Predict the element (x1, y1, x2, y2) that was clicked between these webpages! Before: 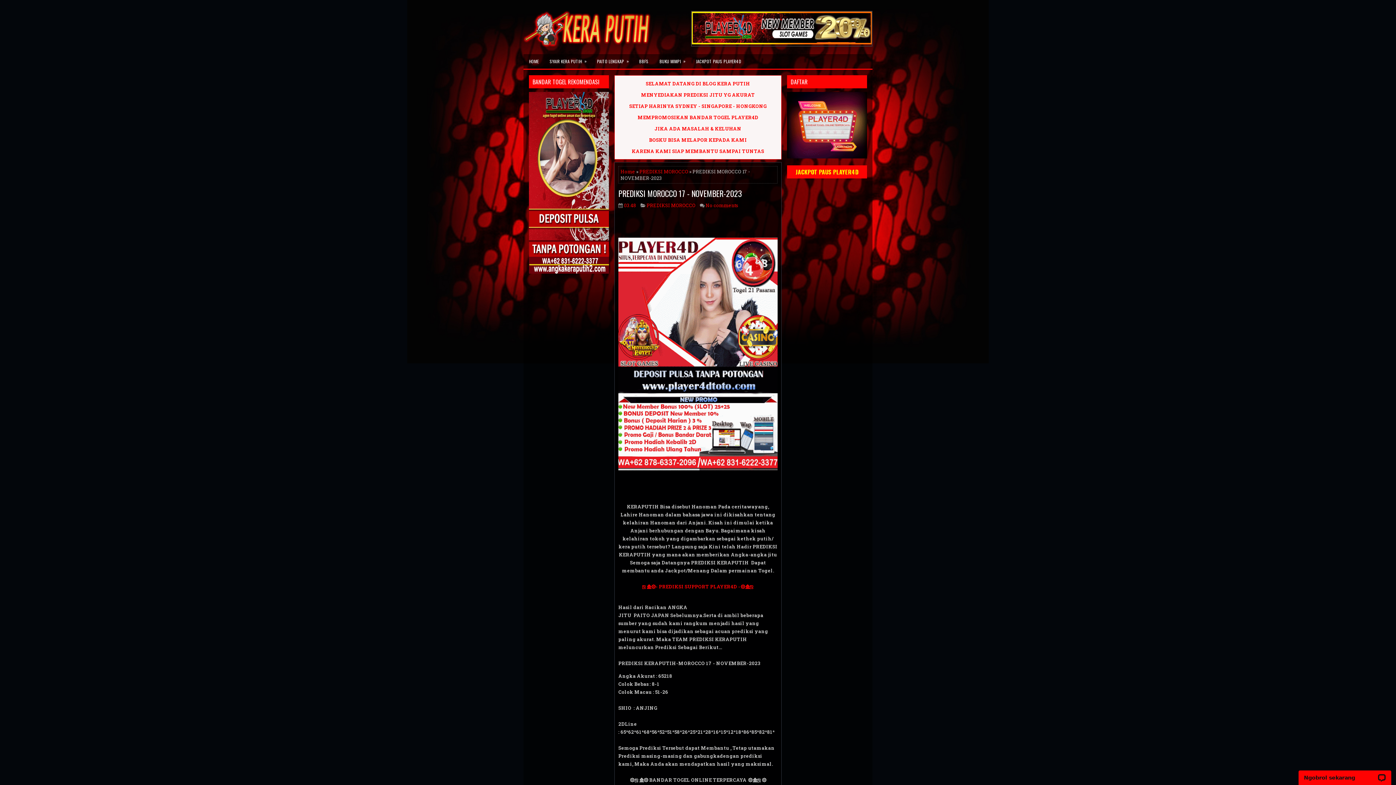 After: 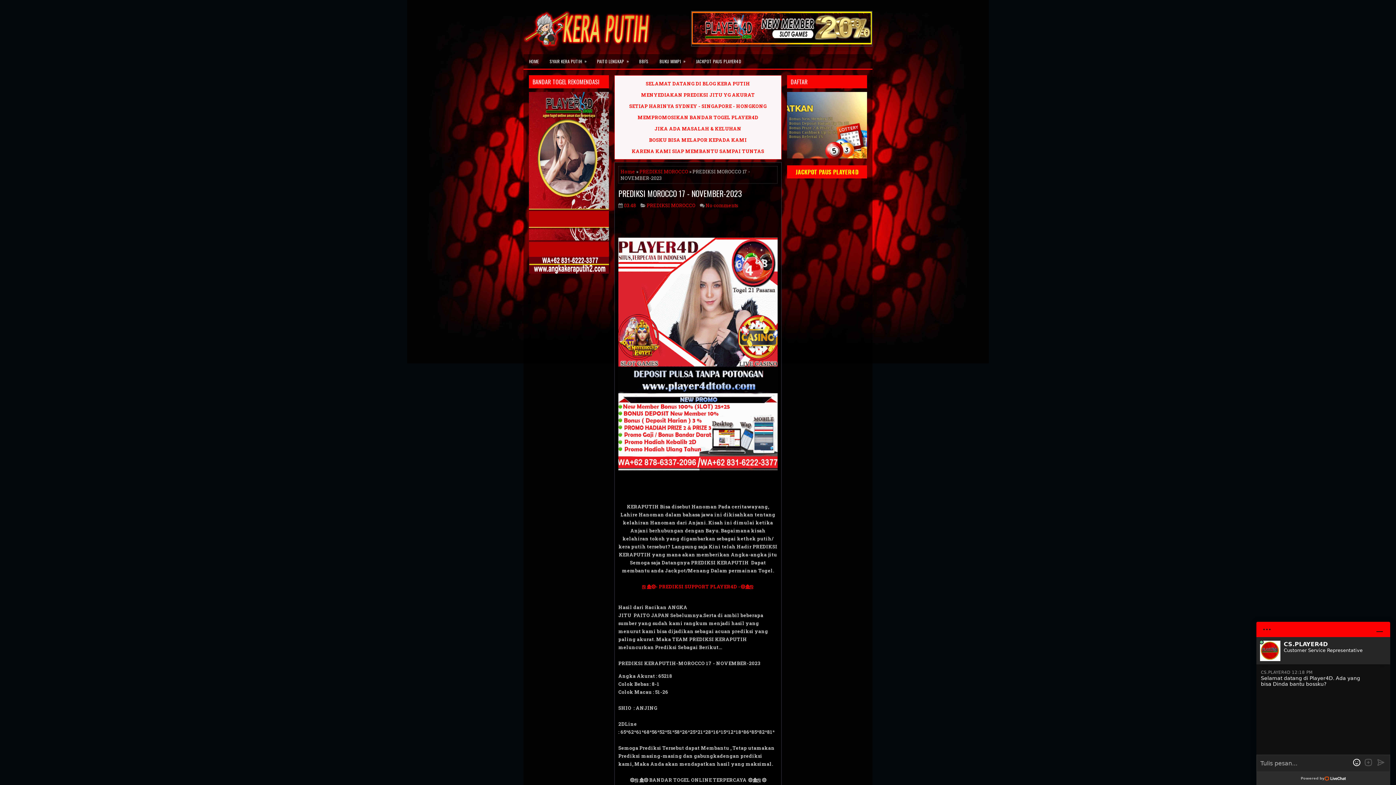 Action: bbox: (618, 189, 777, 197) label: PREDIKSI MOROCCO 17 - NOVEMBER-2023